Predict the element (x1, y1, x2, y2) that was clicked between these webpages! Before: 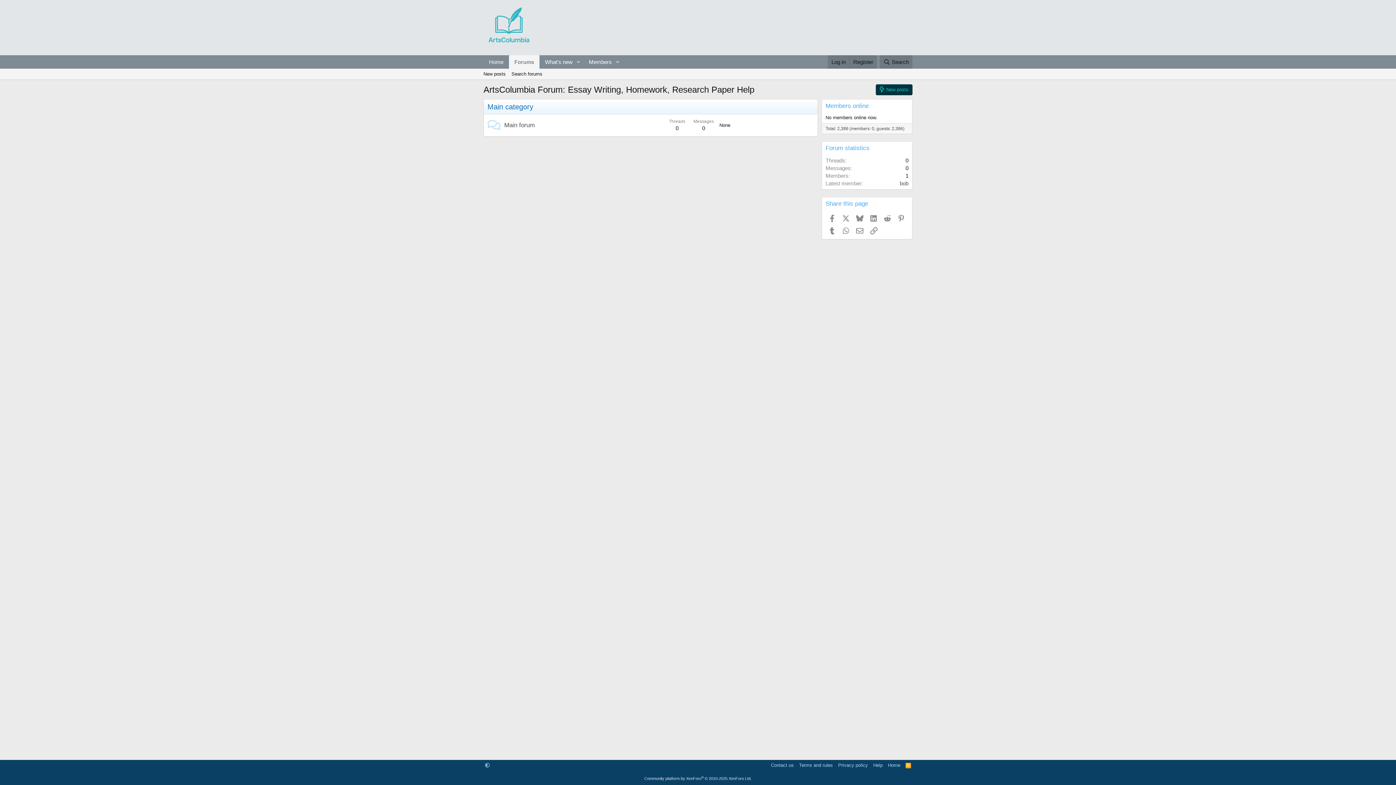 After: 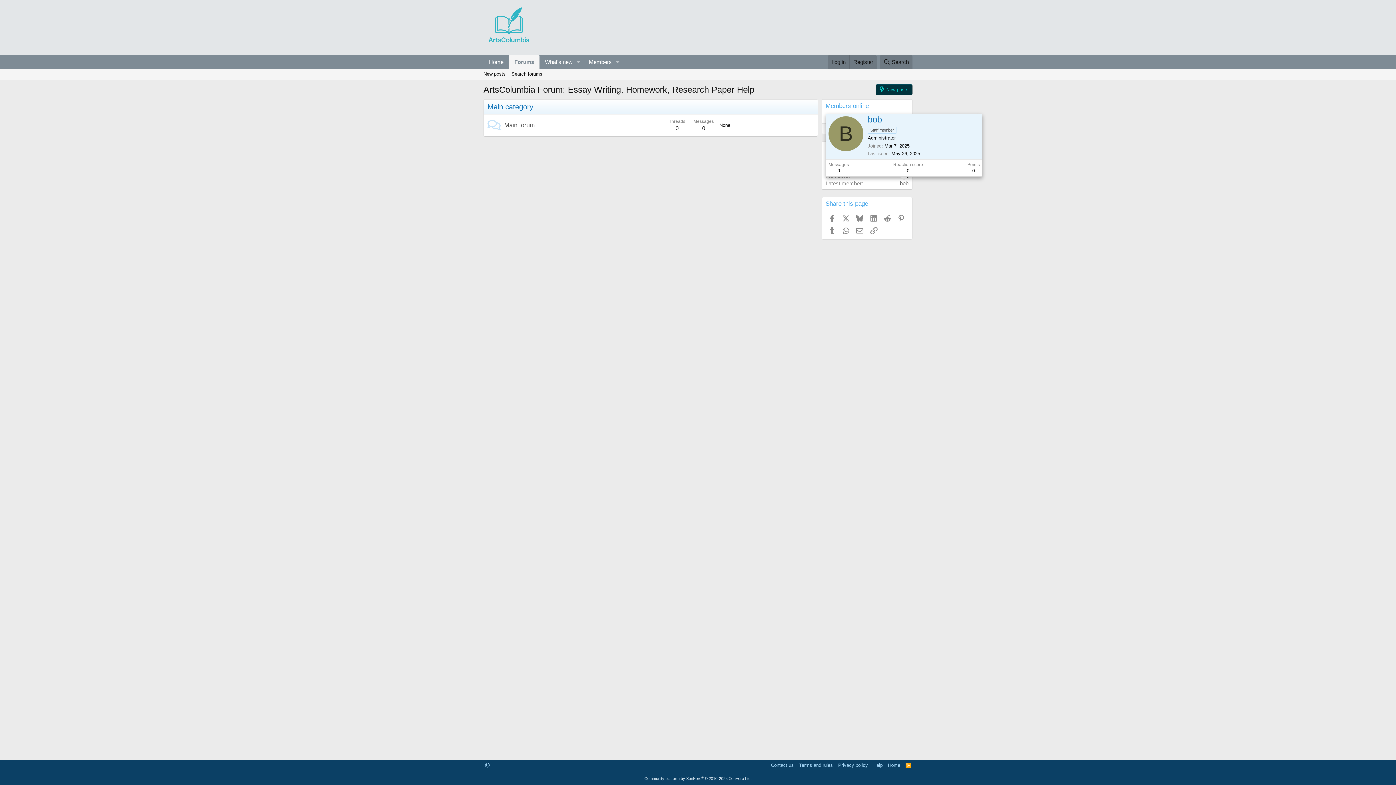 Action: bbox: (900, 180, 908, 186) label: bob